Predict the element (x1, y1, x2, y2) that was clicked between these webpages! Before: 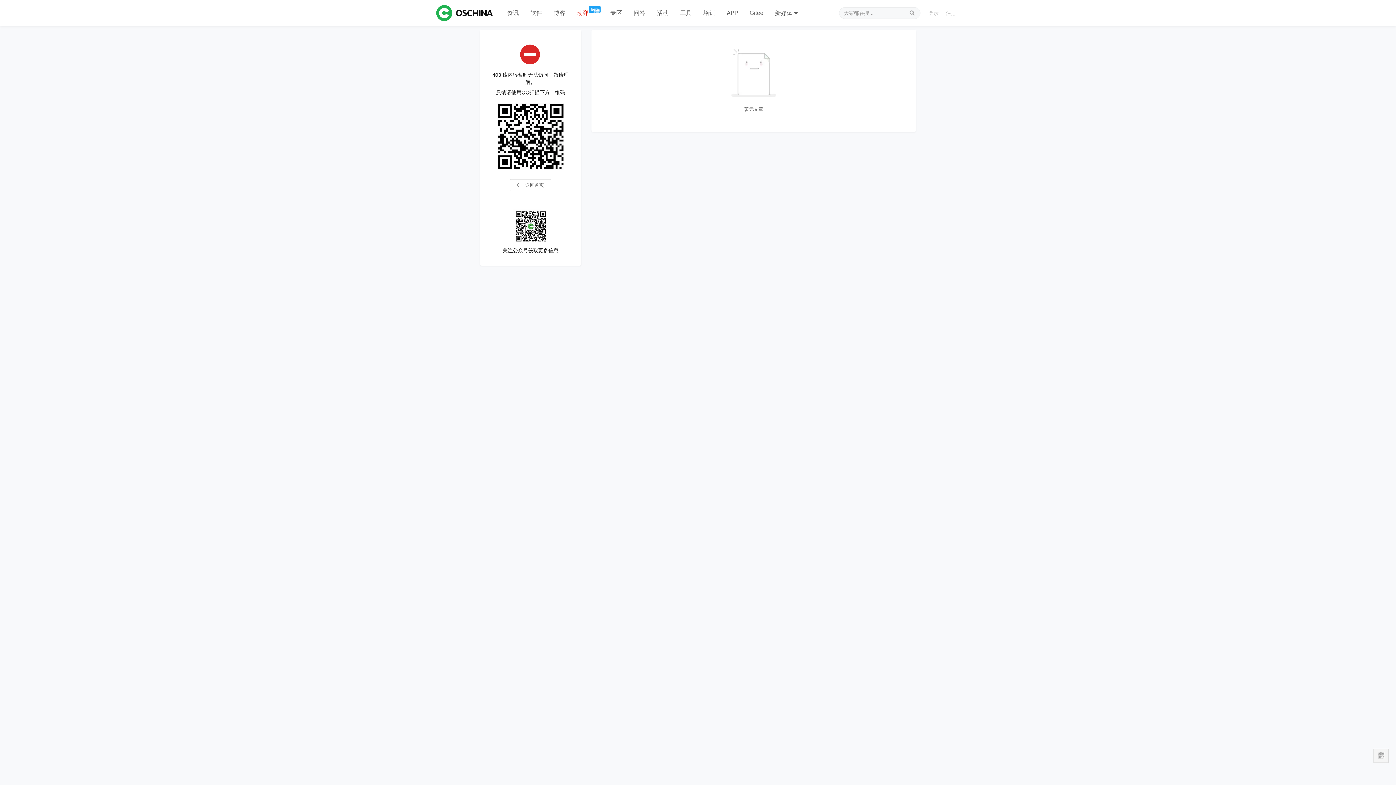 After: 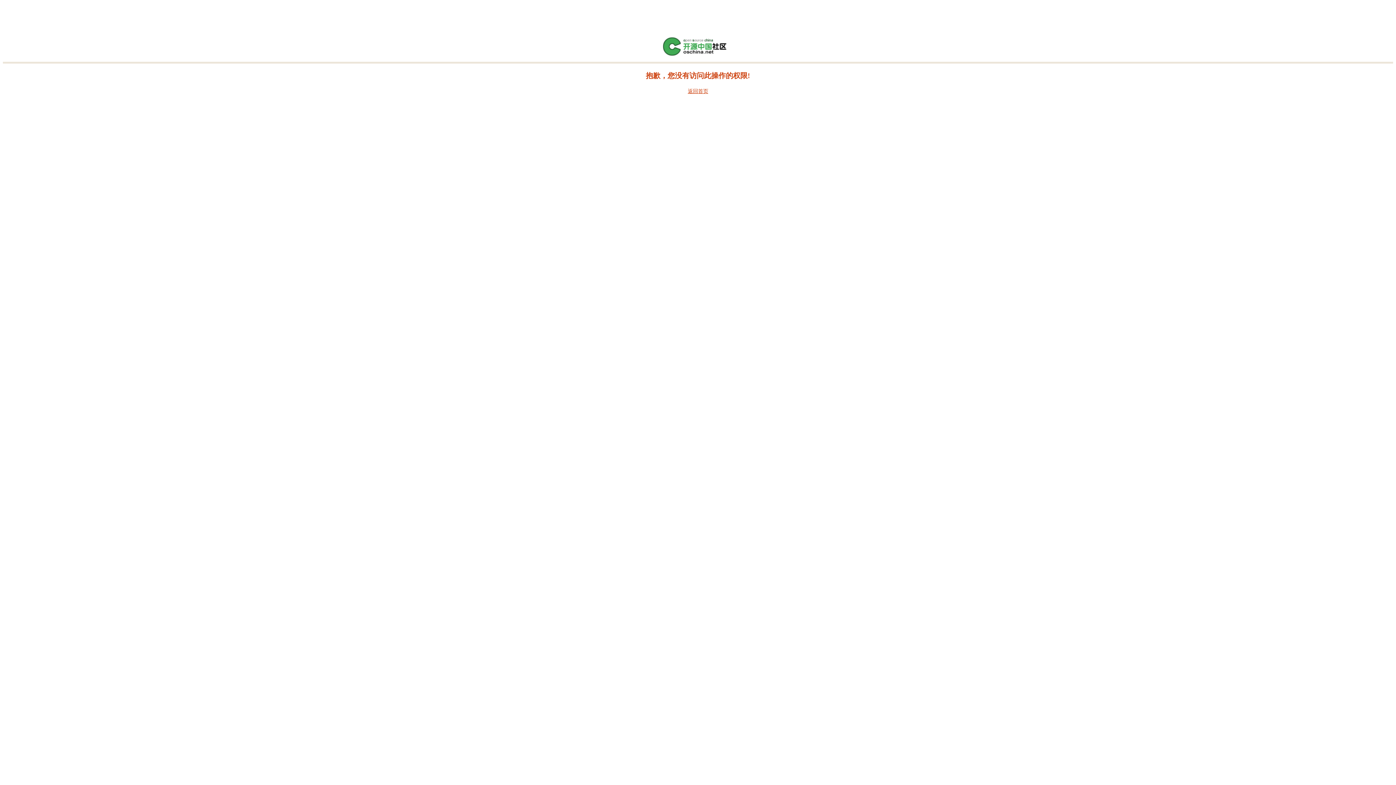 Action: label: 登录 bbox: (925, 9, 942, 16)